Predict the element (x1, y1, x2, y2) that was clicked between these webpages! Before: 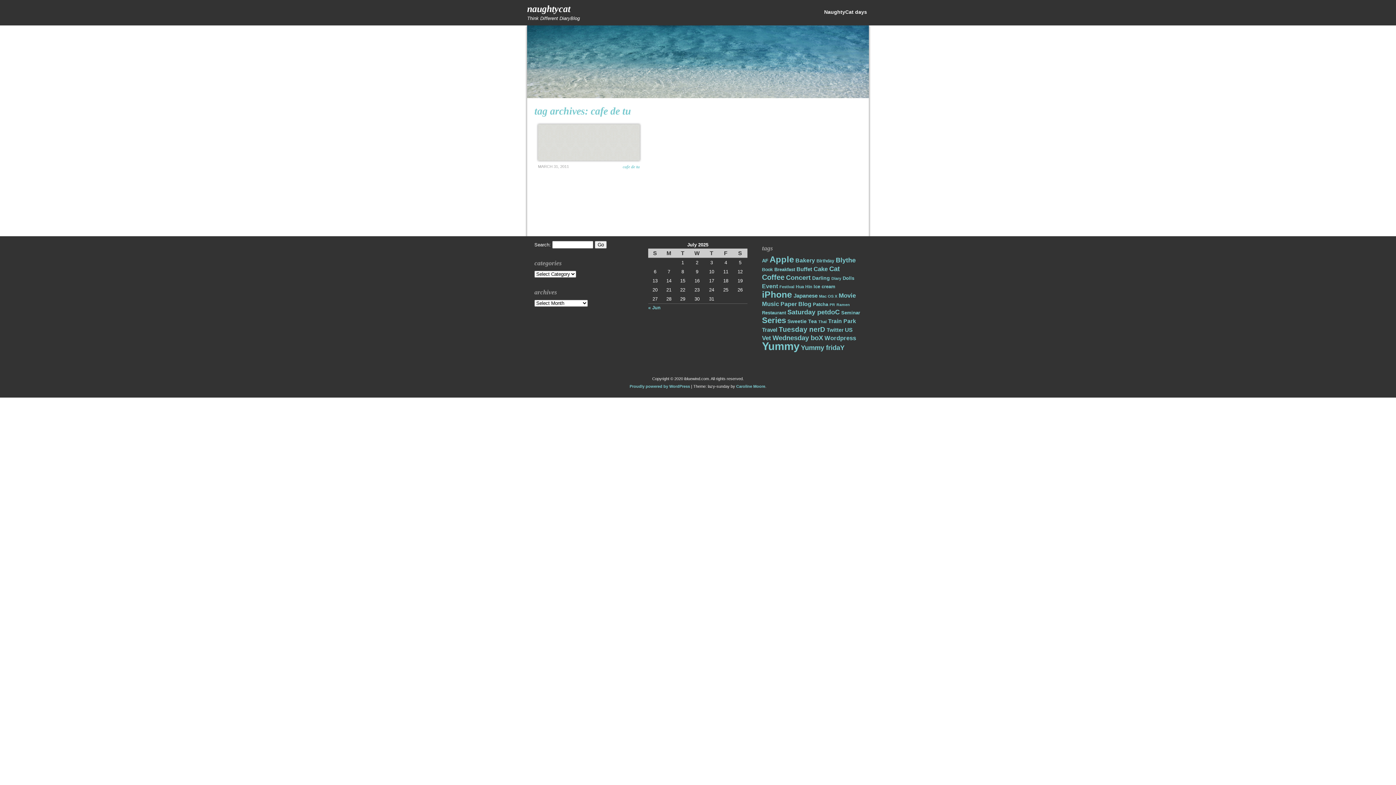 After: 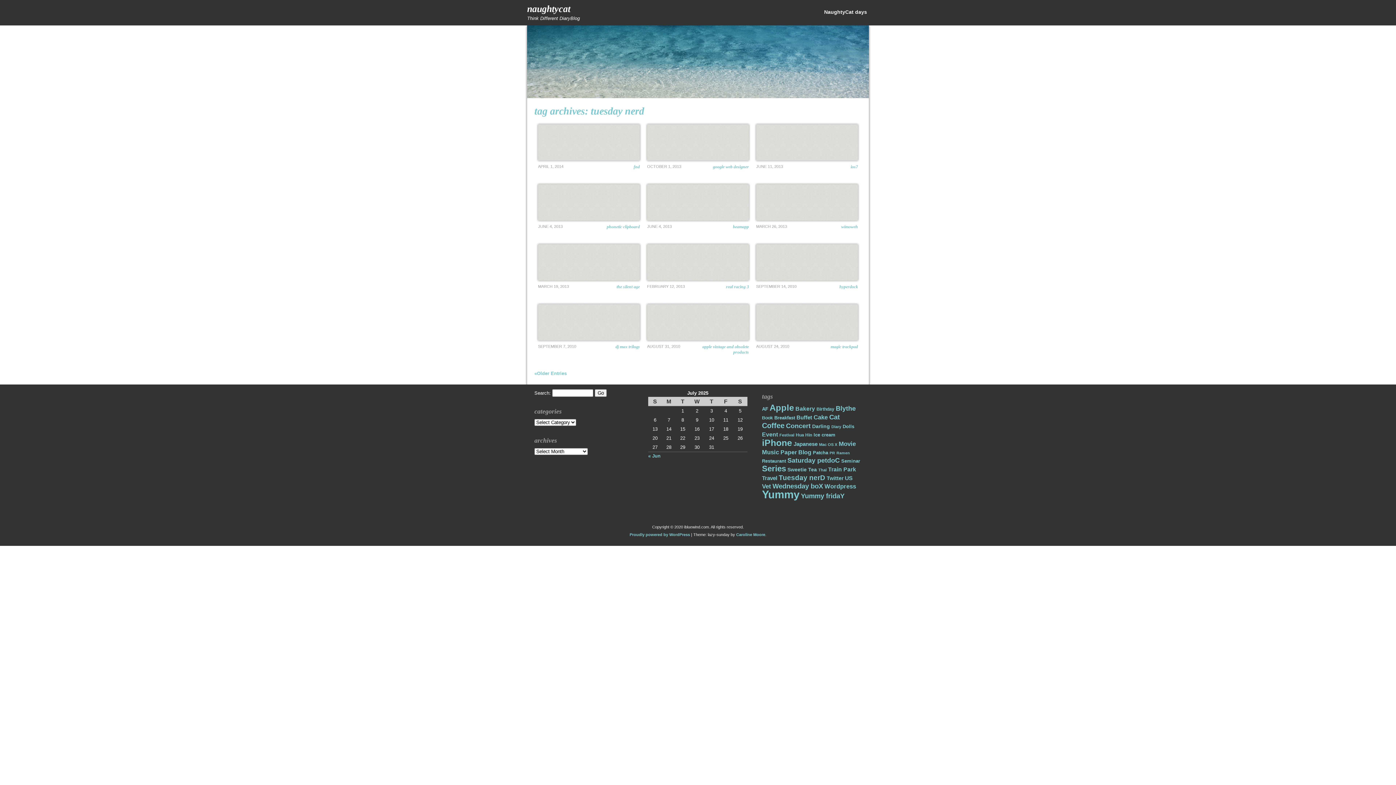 Action: bbox: (778, 325, 825, 333) label: Tuesday nerD (45 items)